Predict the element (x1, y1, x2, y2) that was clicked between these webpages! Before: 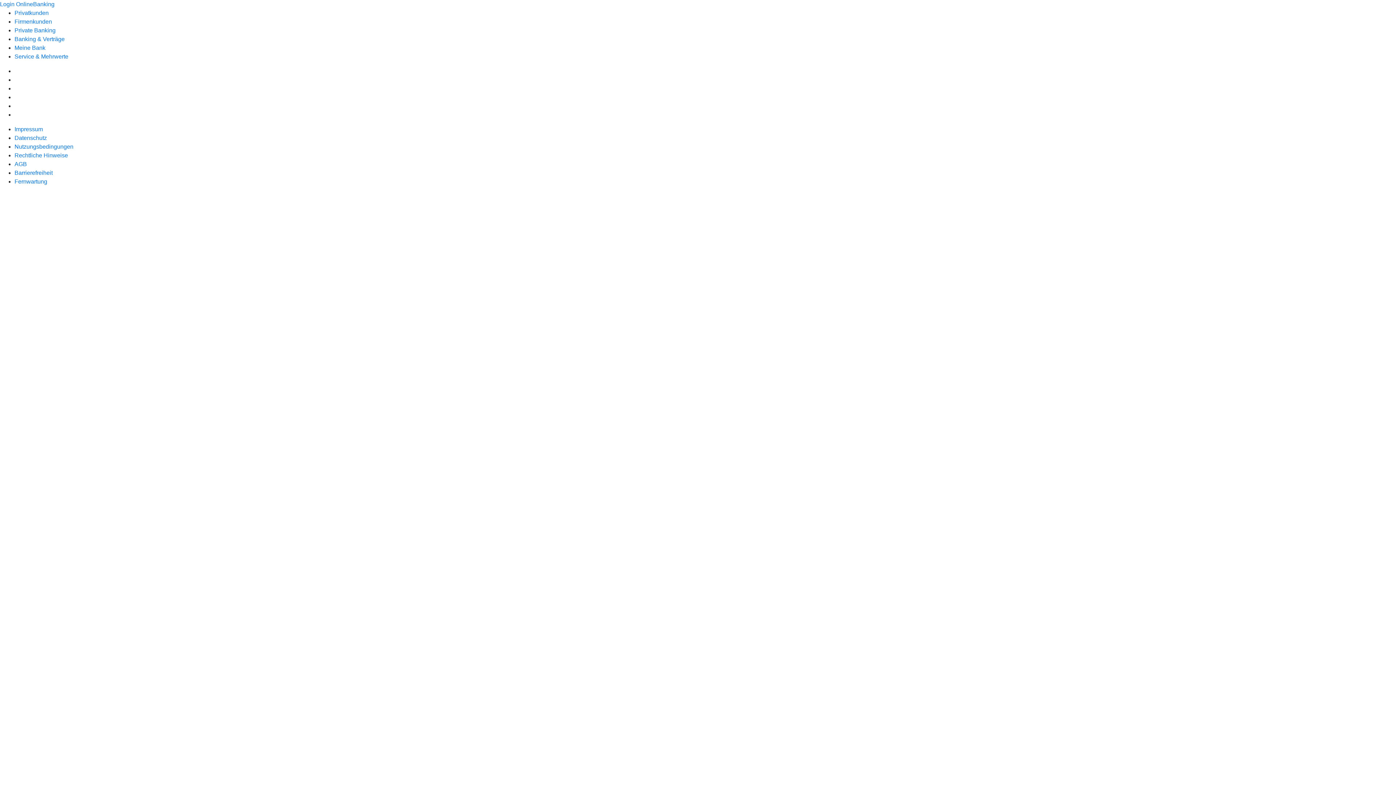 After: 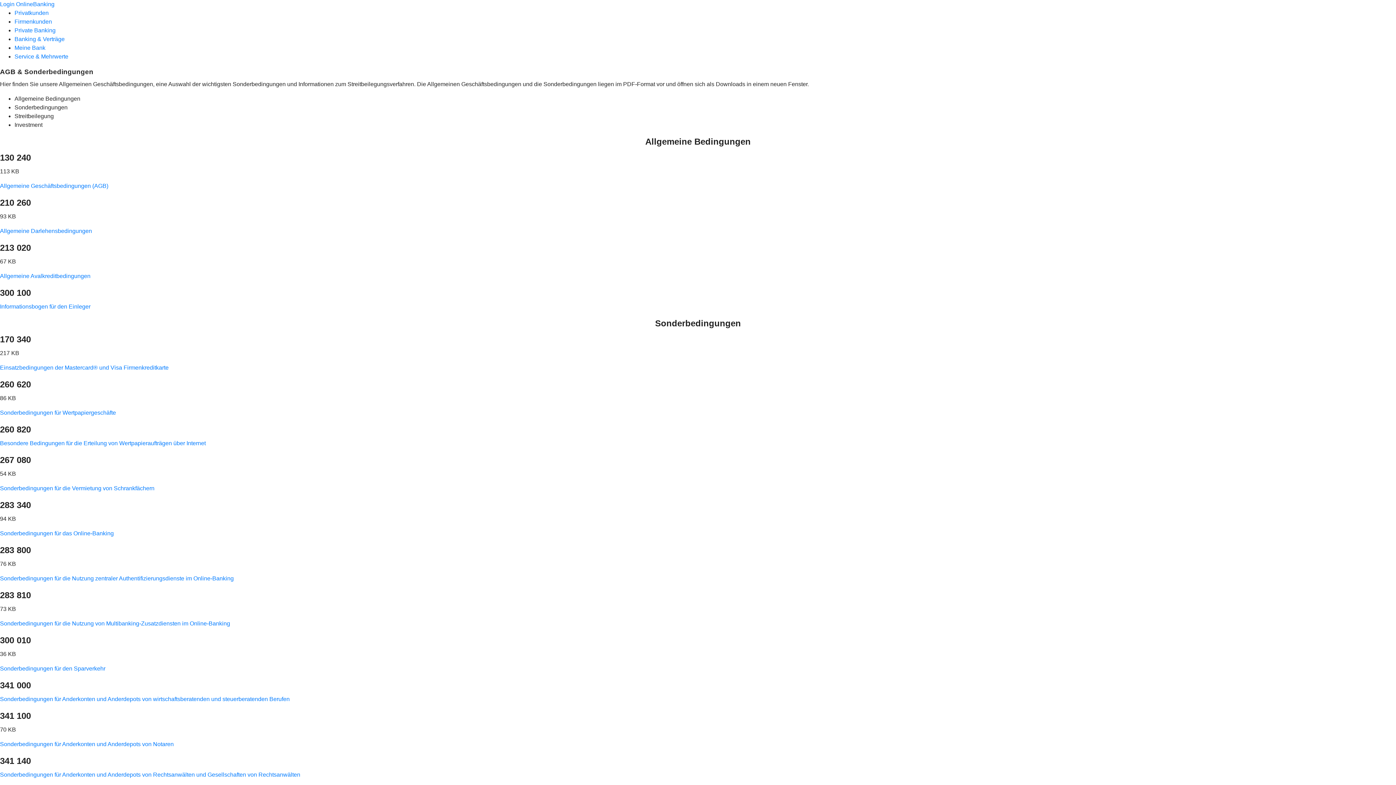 Action: bbox: (14, 161, 26, 167) label: AGB